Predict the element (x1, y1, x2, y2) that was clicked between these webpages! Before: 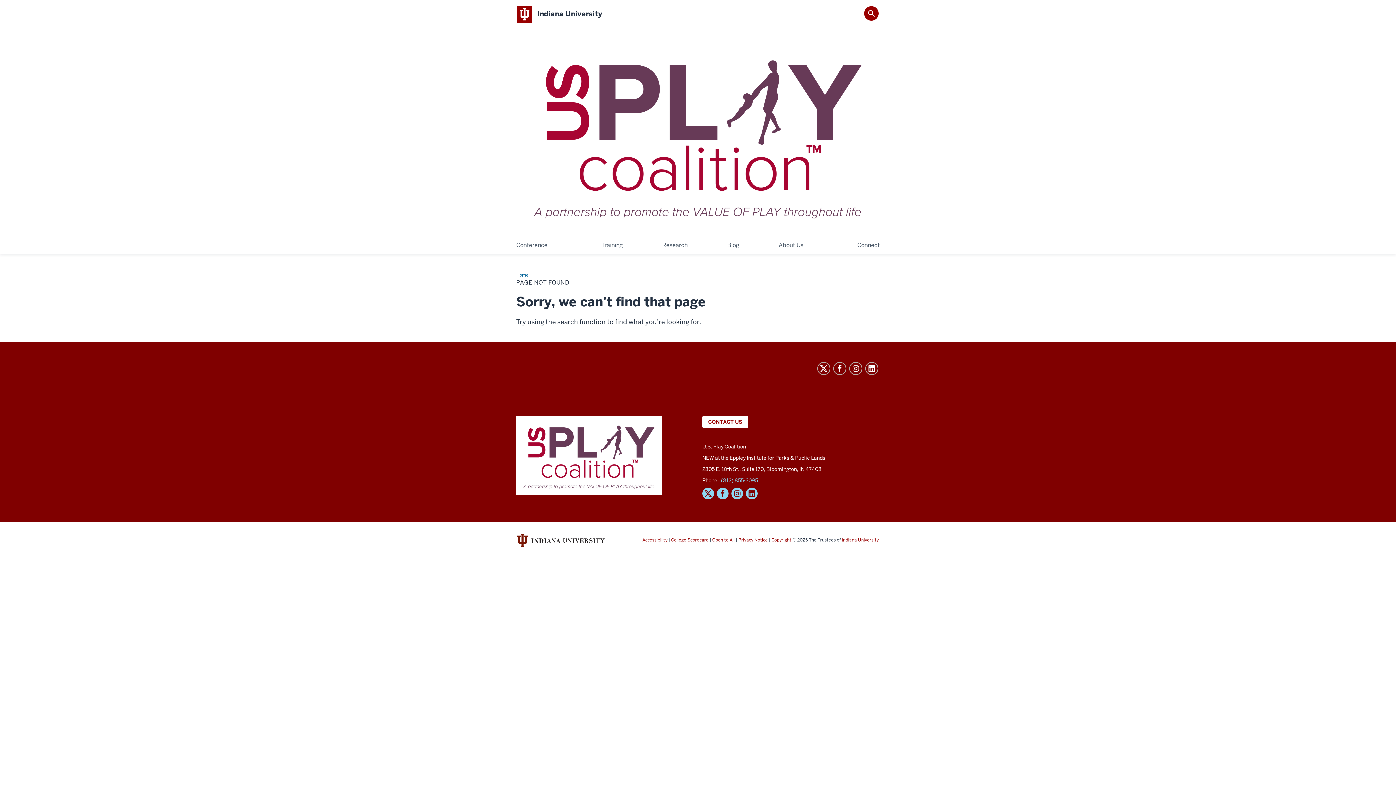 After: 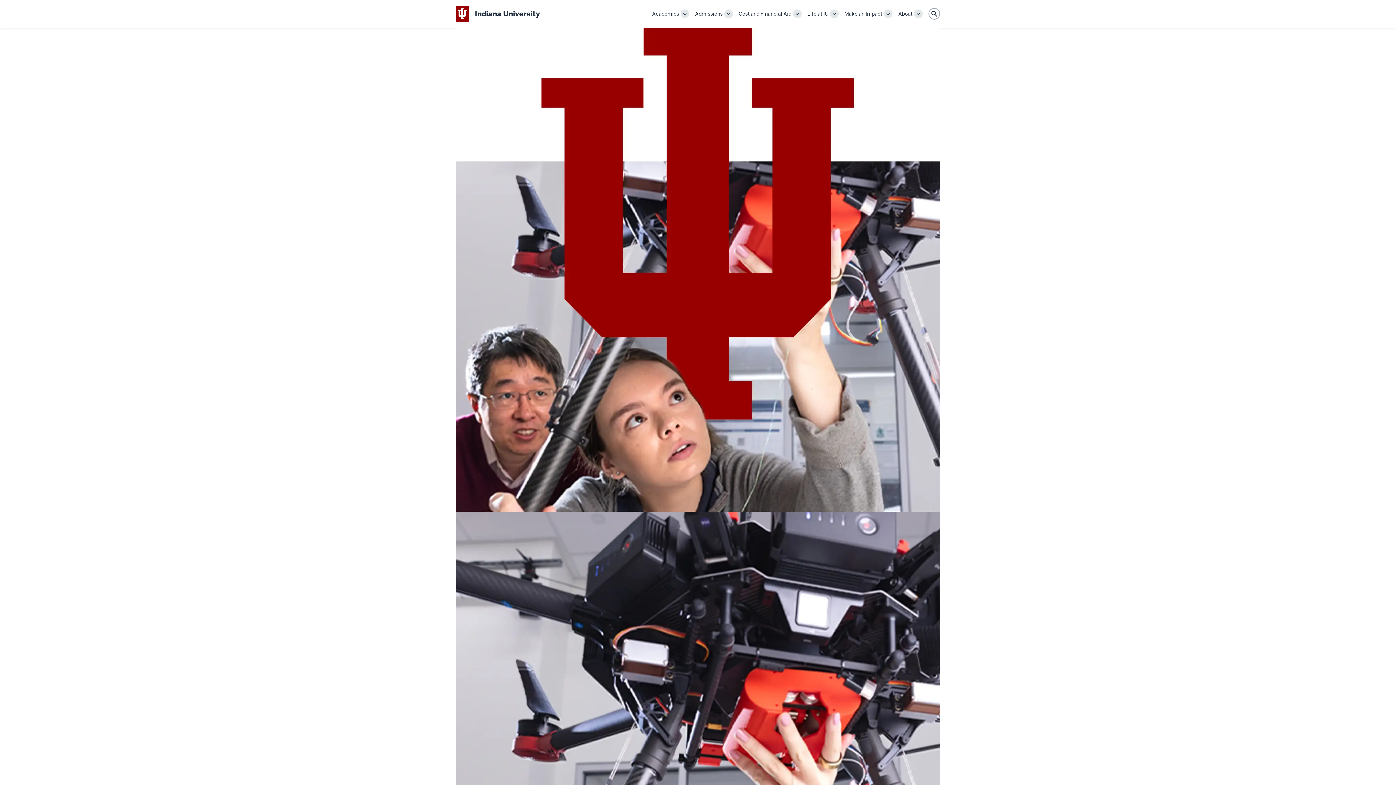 Action: bbox: (842, 537, 878, 543) label: Indiana University